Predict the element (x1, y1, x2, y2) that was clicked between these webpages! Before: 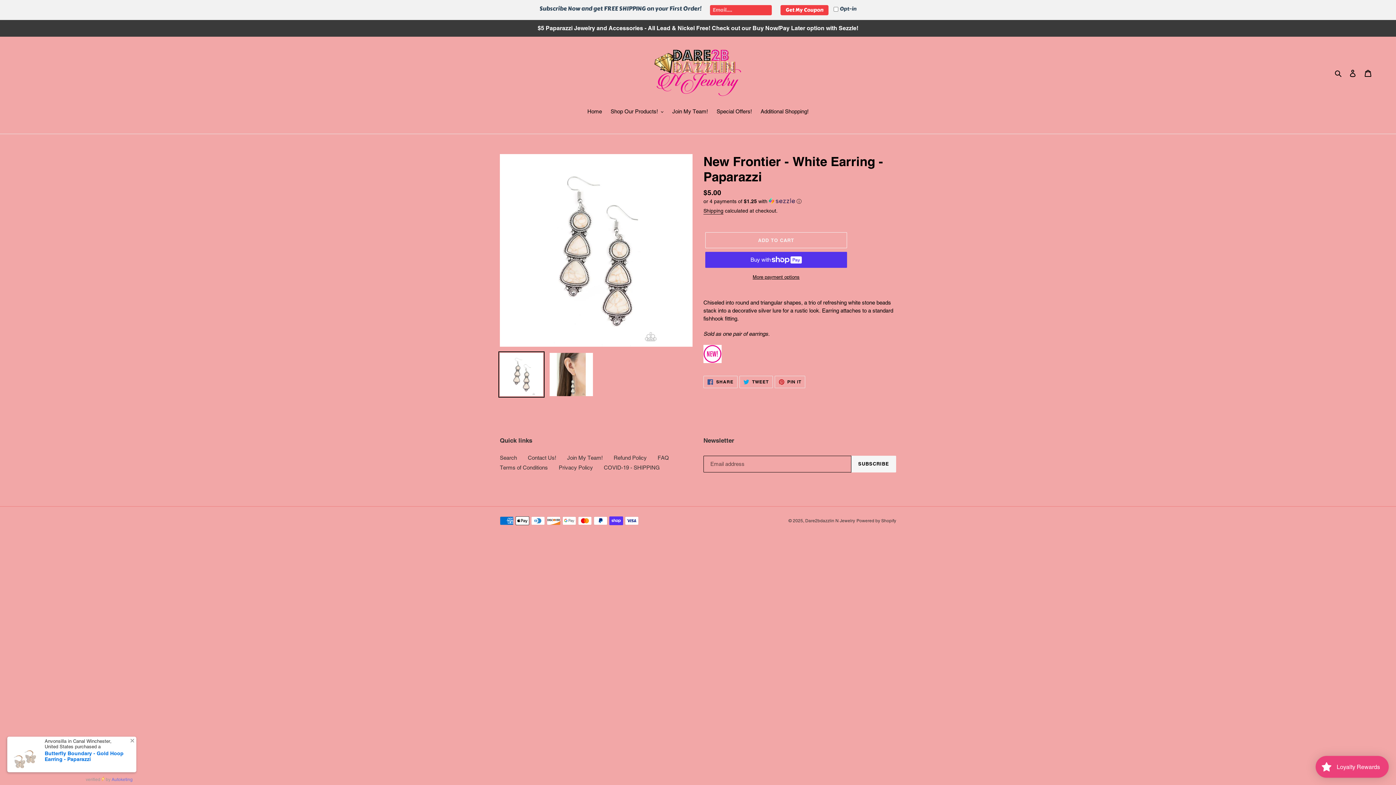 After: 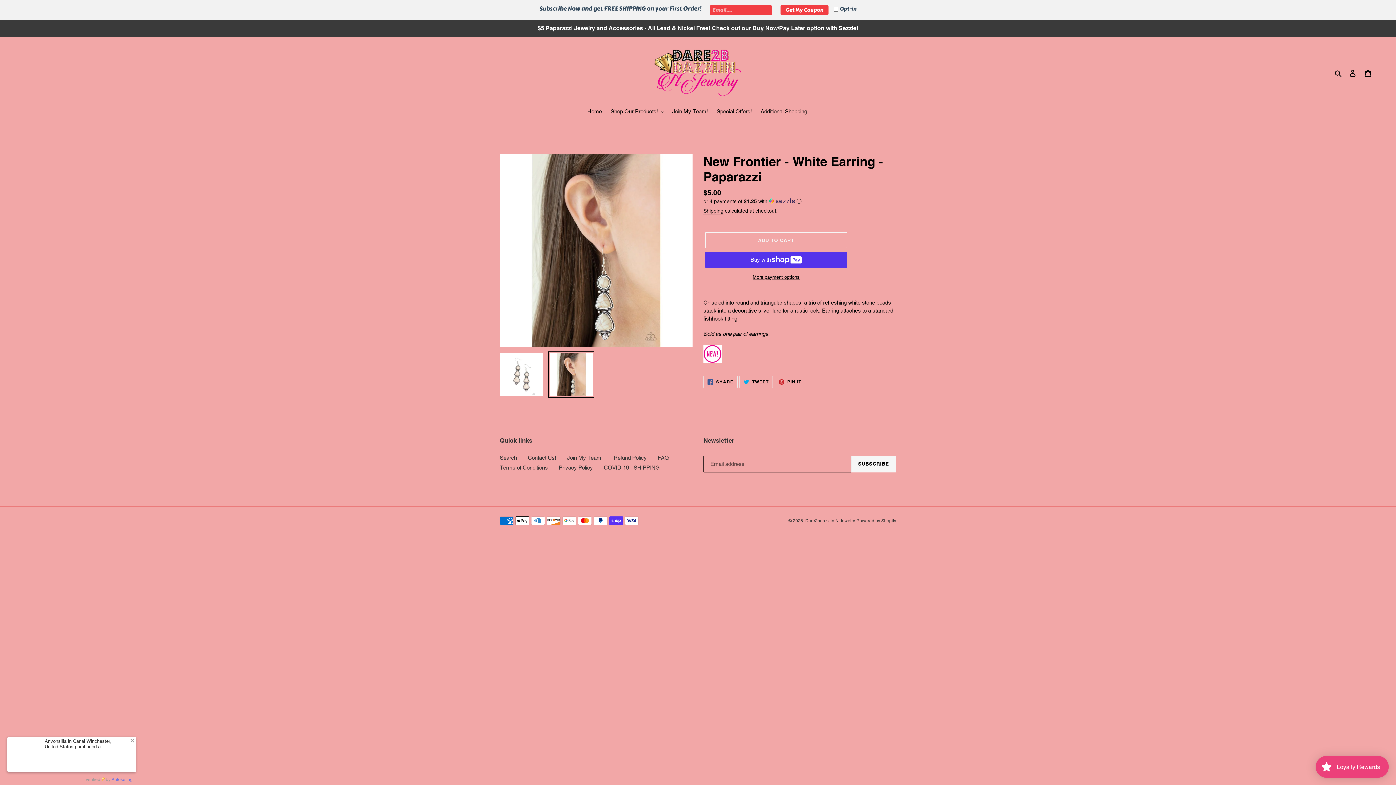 Action: bbox: (548, 351, 594, 397)